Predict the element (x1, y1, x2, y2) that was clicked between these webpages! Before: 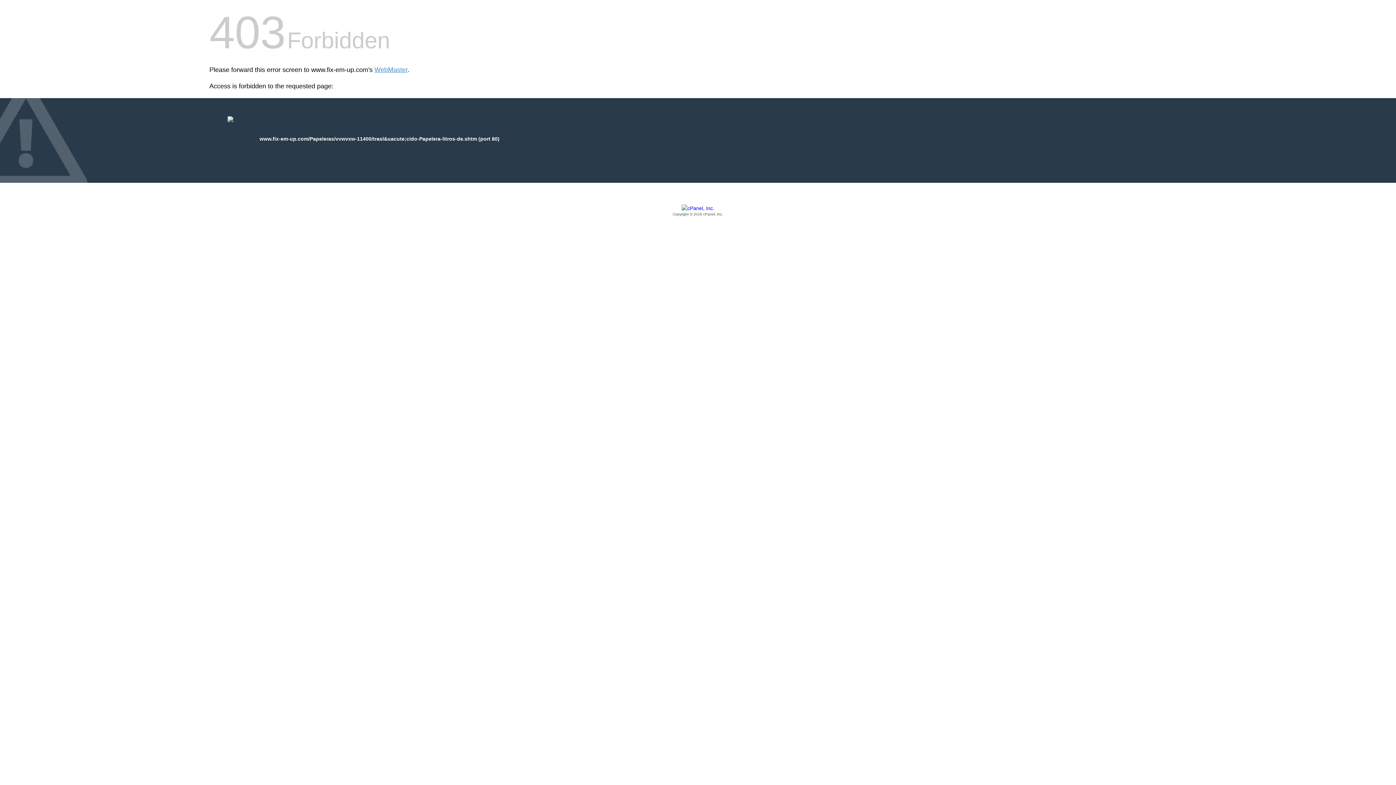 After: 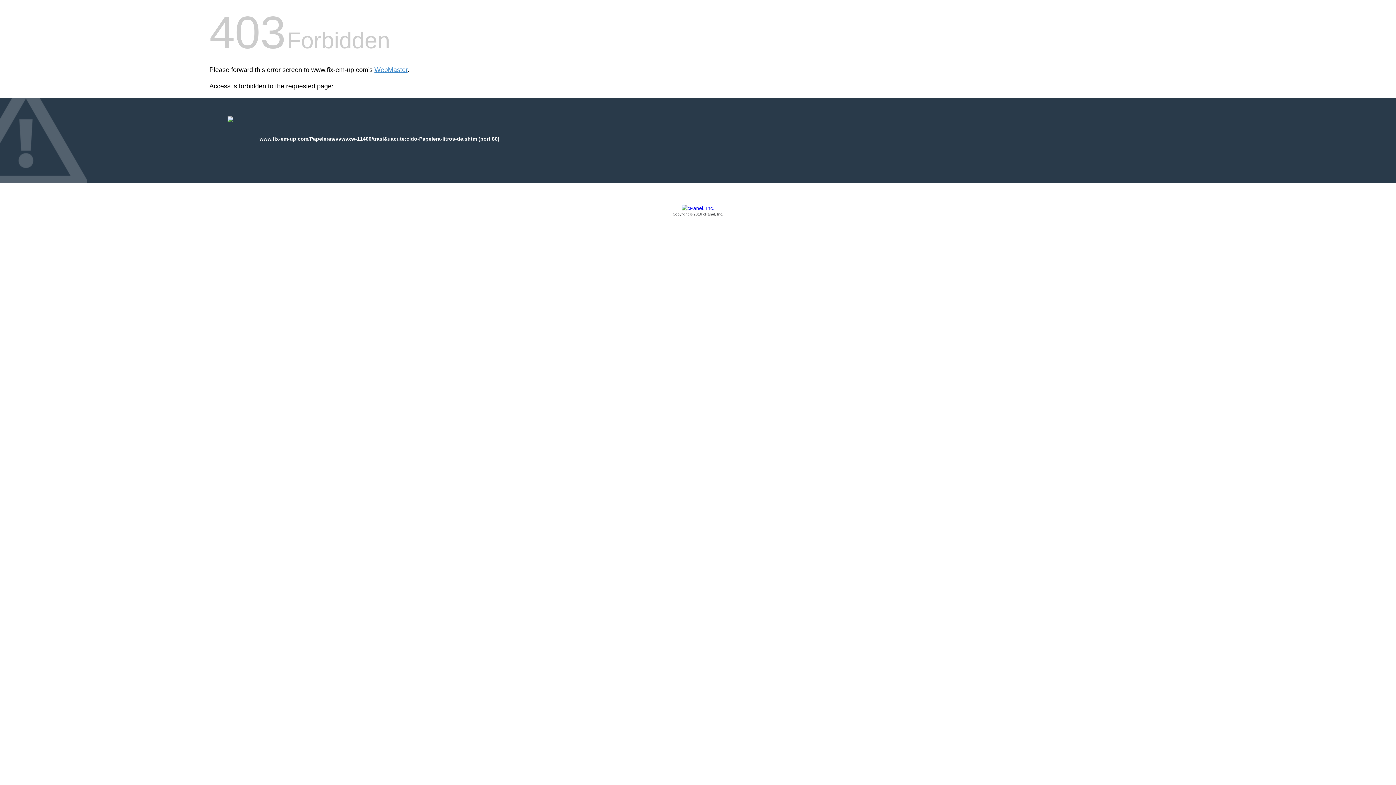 Action: bbox: (209, 205, 1186, 217) label: Copyright © 2016 cPanel, Inc.